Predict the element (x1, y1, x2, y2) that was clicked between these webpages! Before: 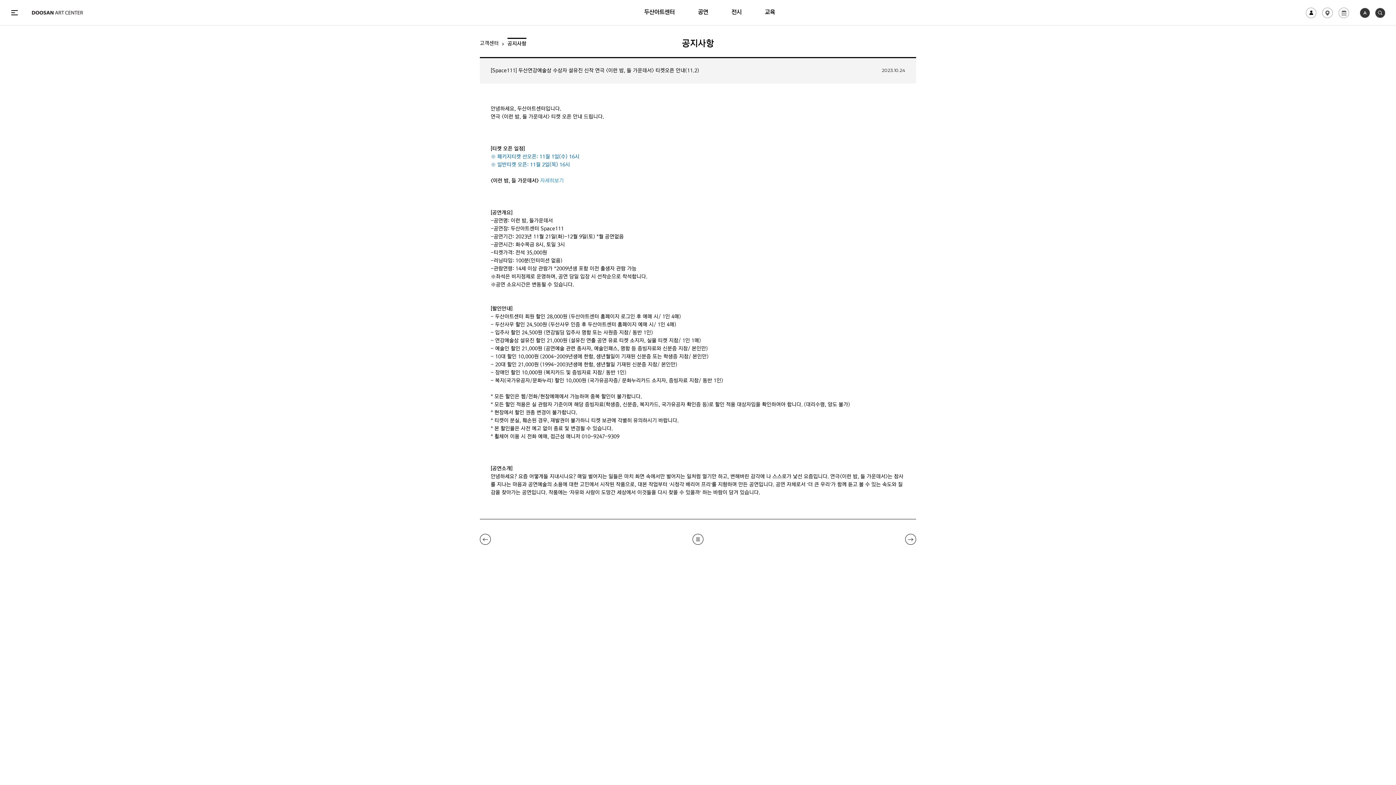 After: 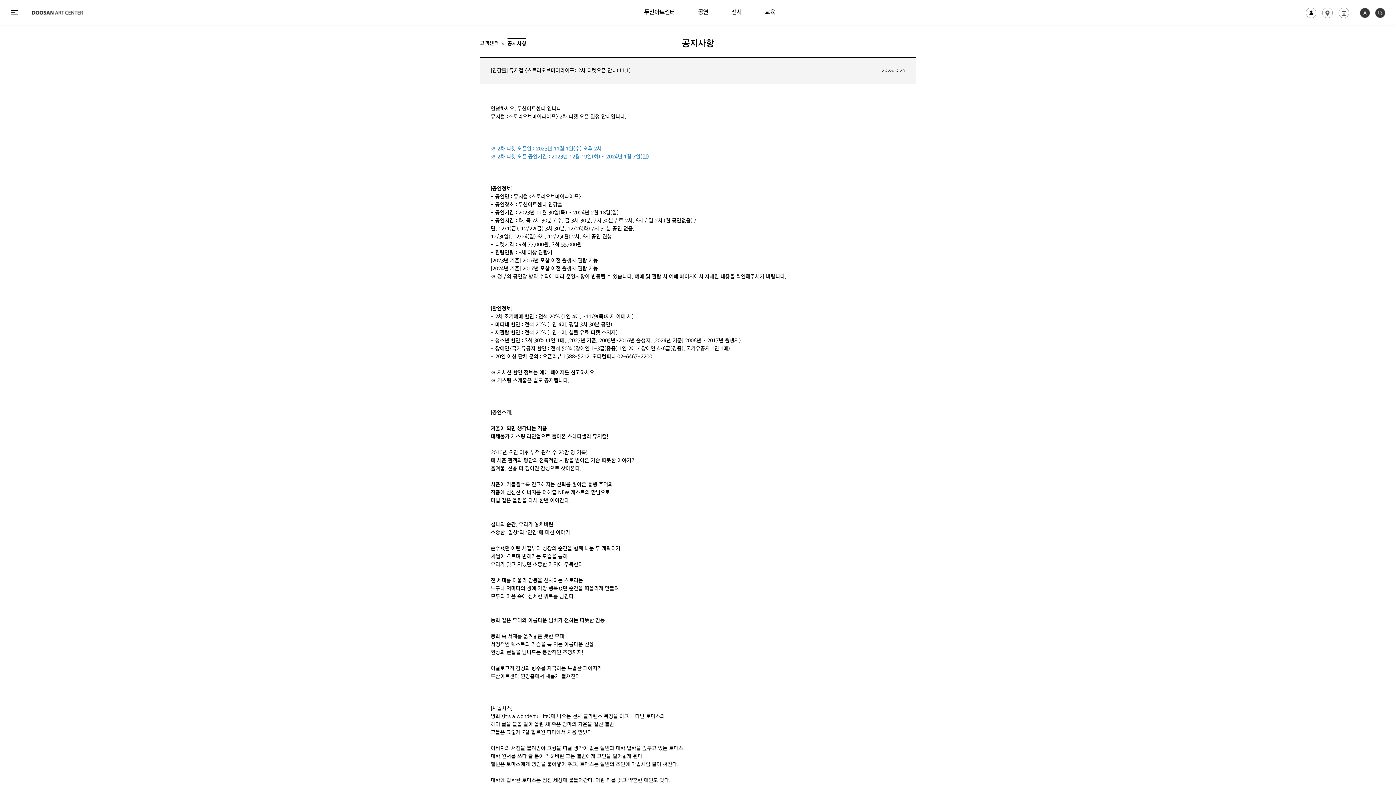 Action: bbox: (480, 534, 490, 545) label: PREV